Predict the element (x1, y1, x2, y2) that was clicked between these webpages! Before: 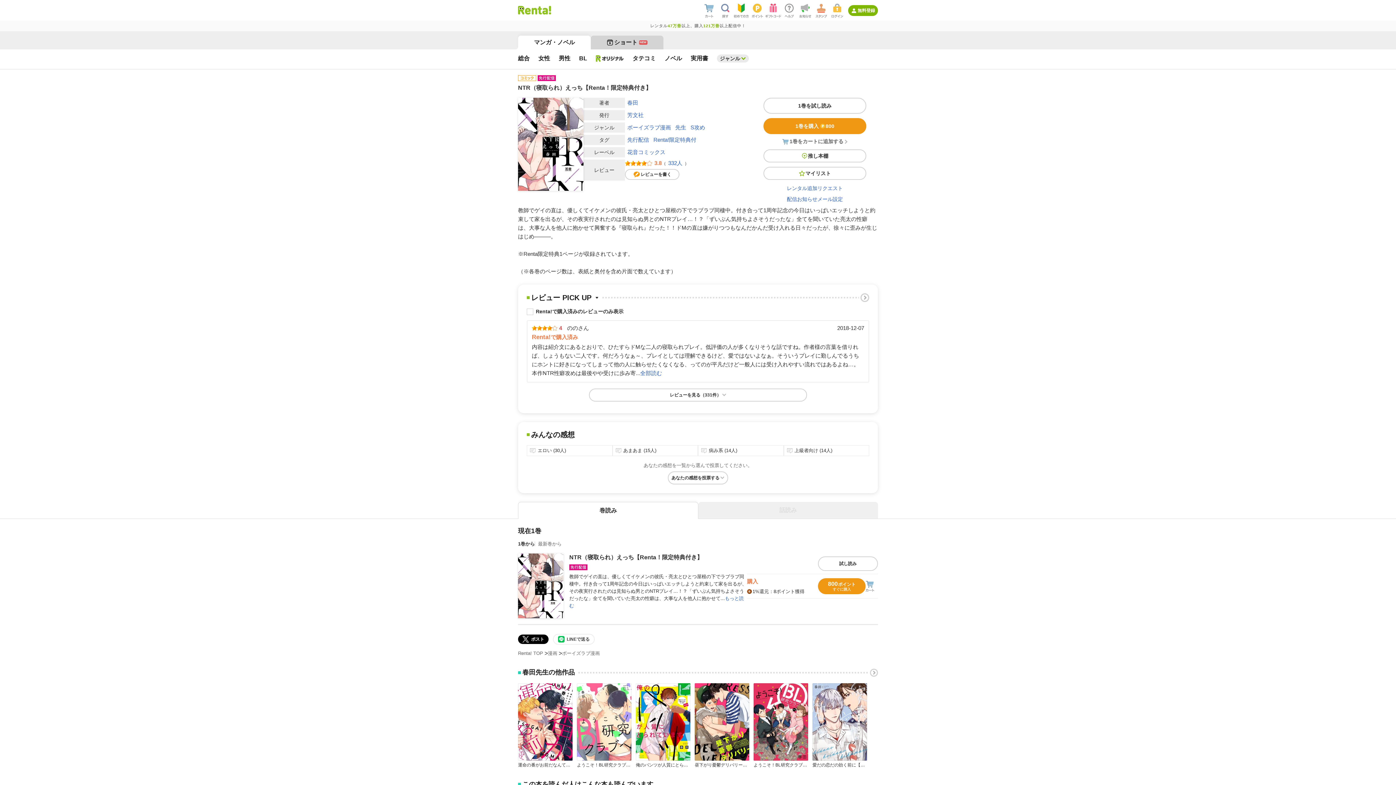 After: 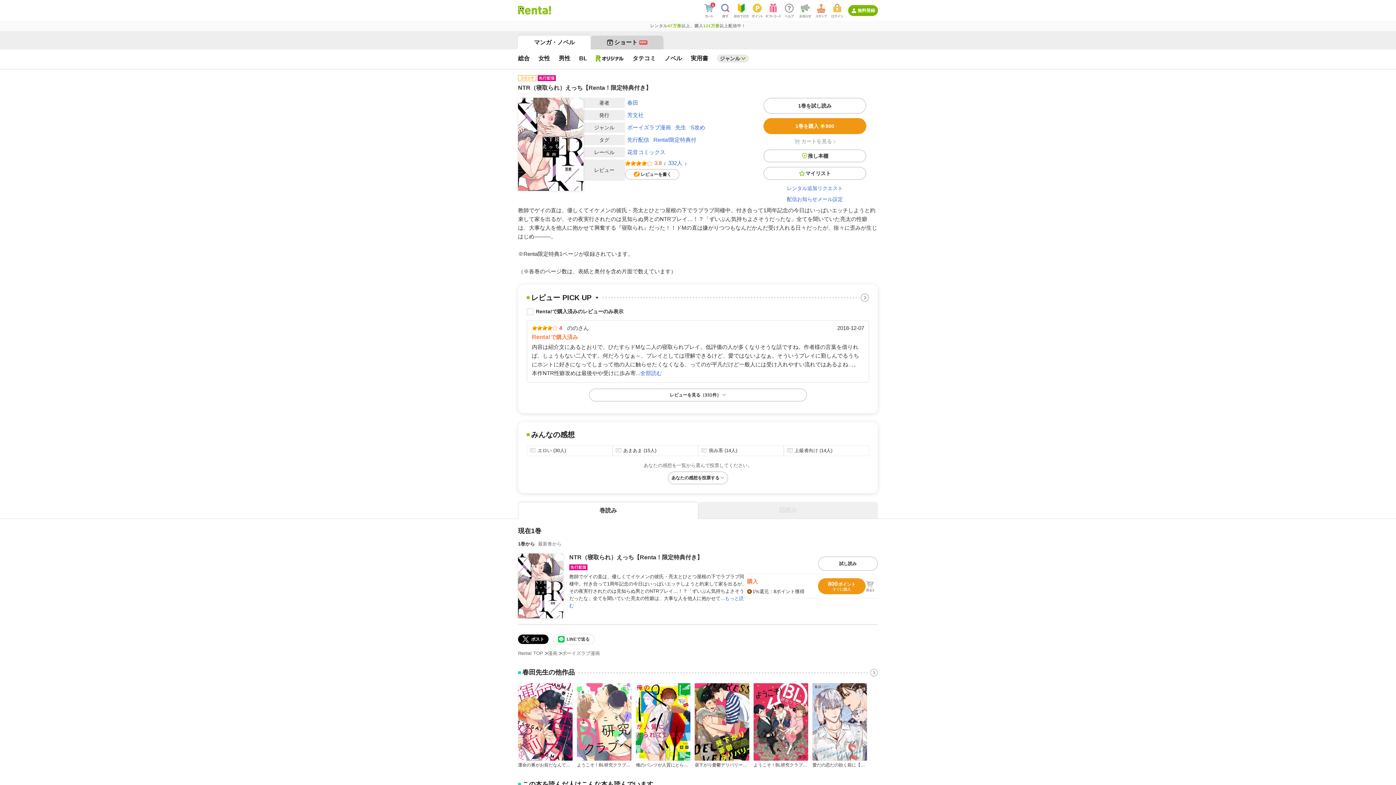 Action: bbox: (865, 581, 874, 591)